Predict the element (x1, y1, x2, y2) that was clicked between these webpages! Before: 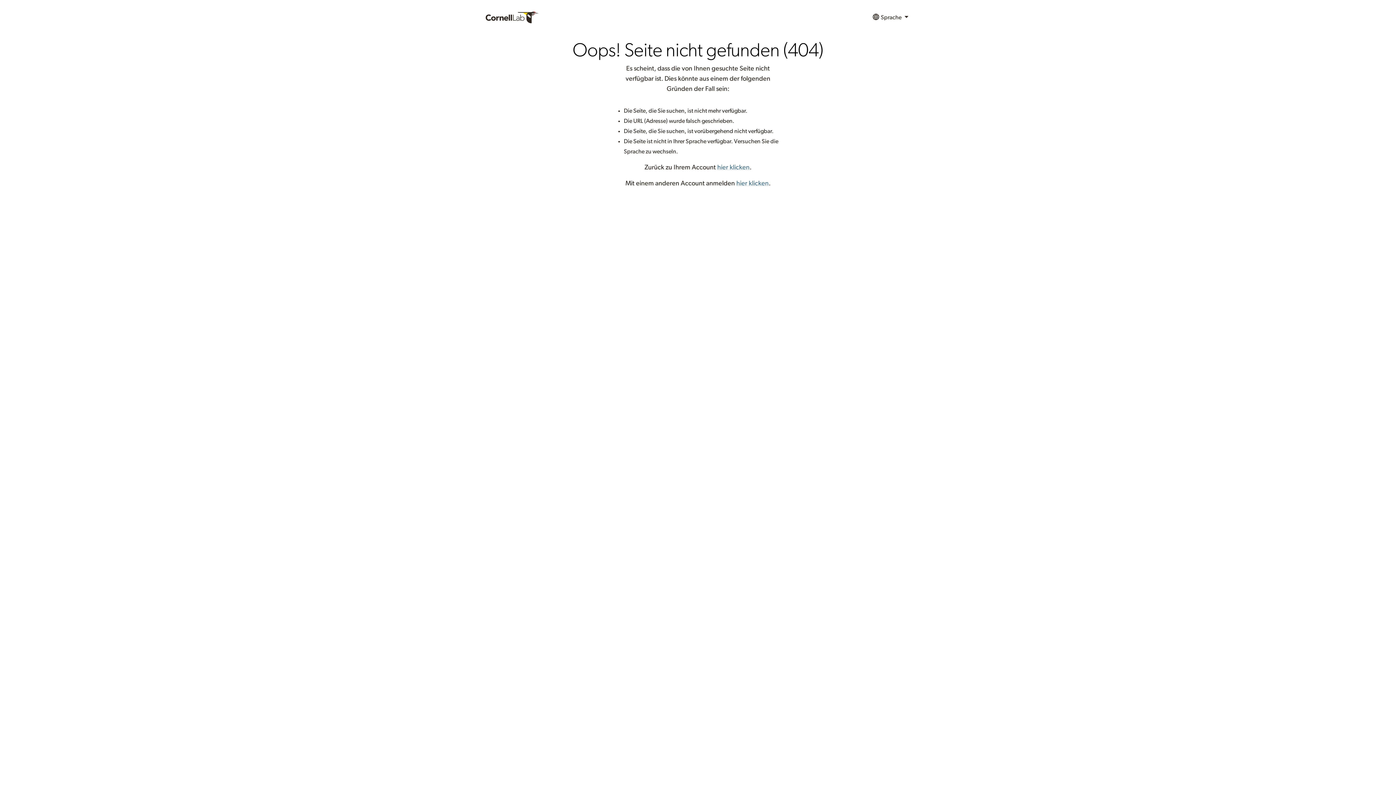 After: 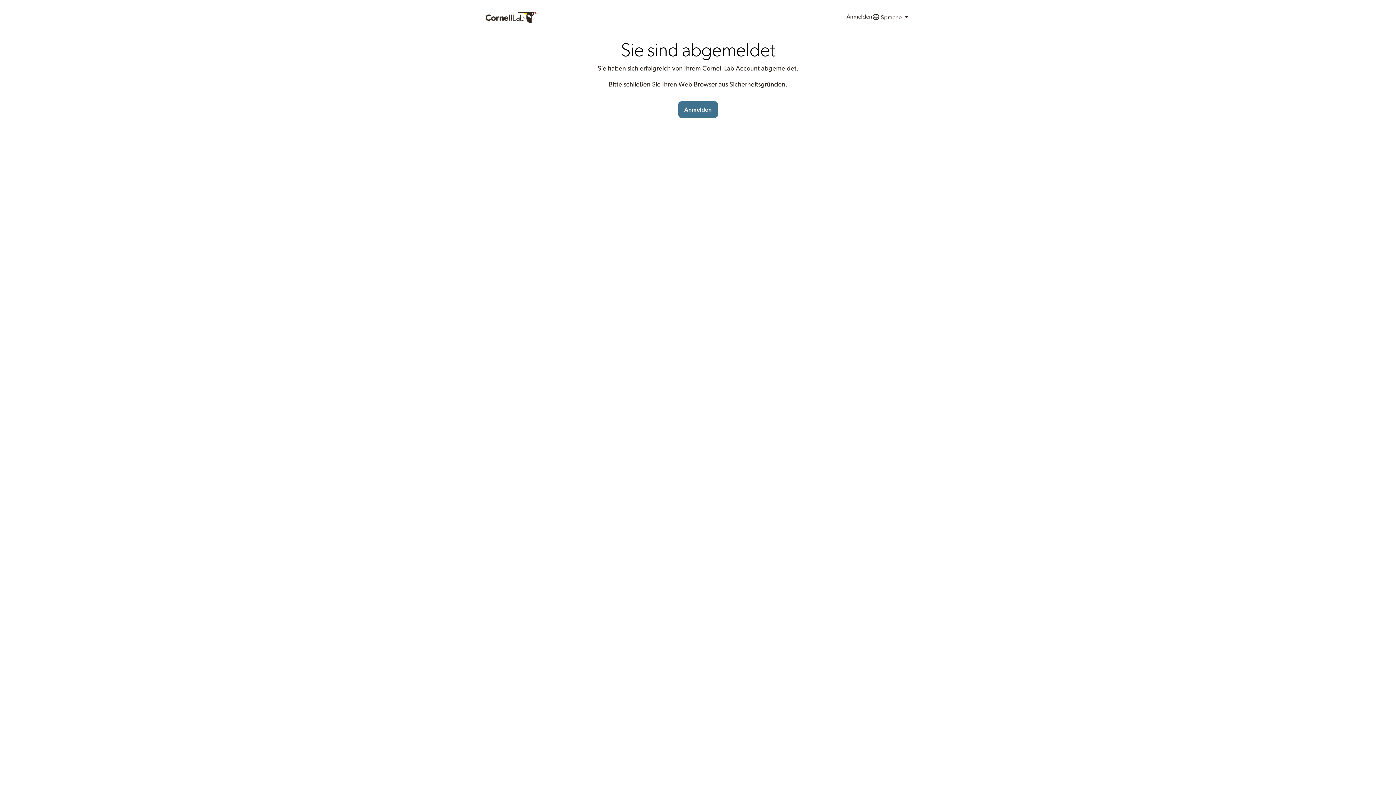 Action: label: hier klicken bbox: (736, 180, 768, 186)